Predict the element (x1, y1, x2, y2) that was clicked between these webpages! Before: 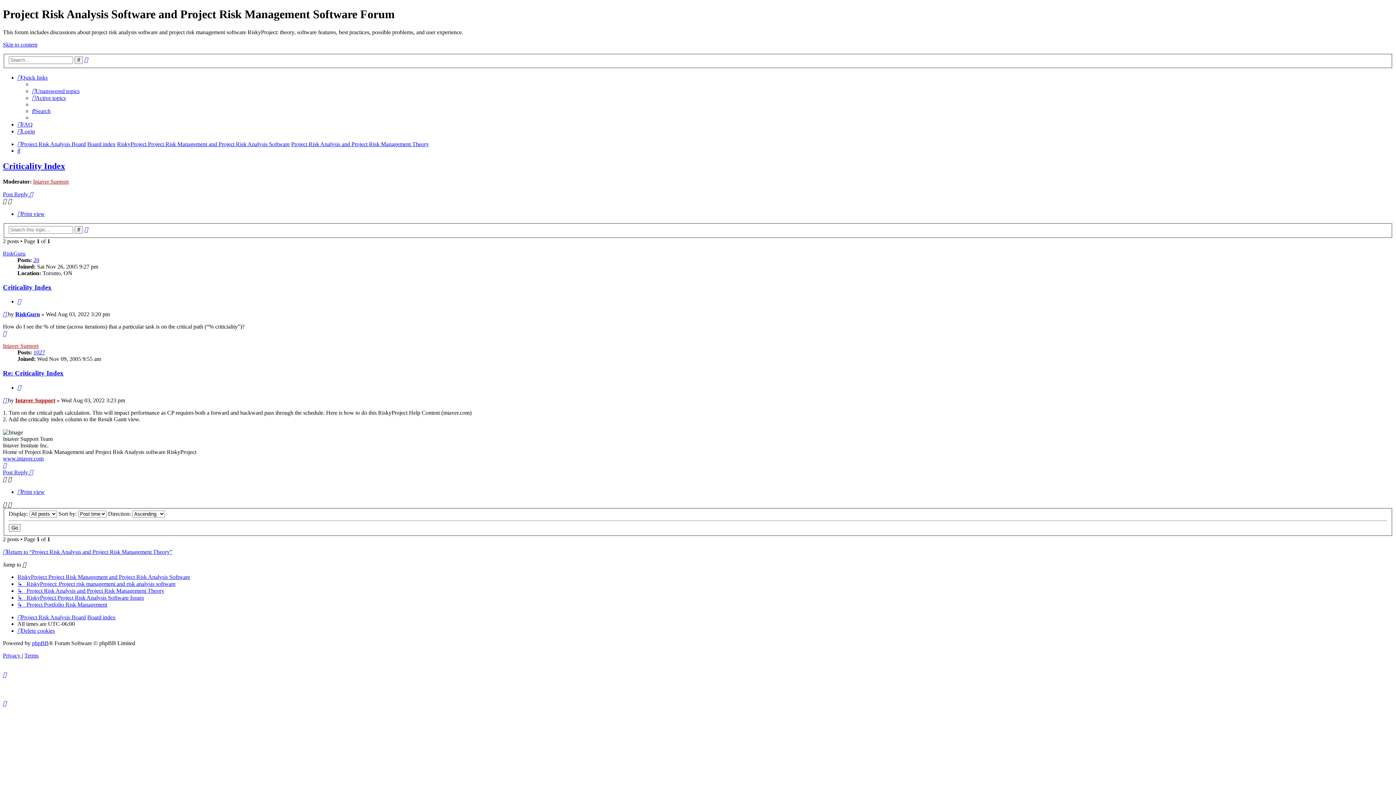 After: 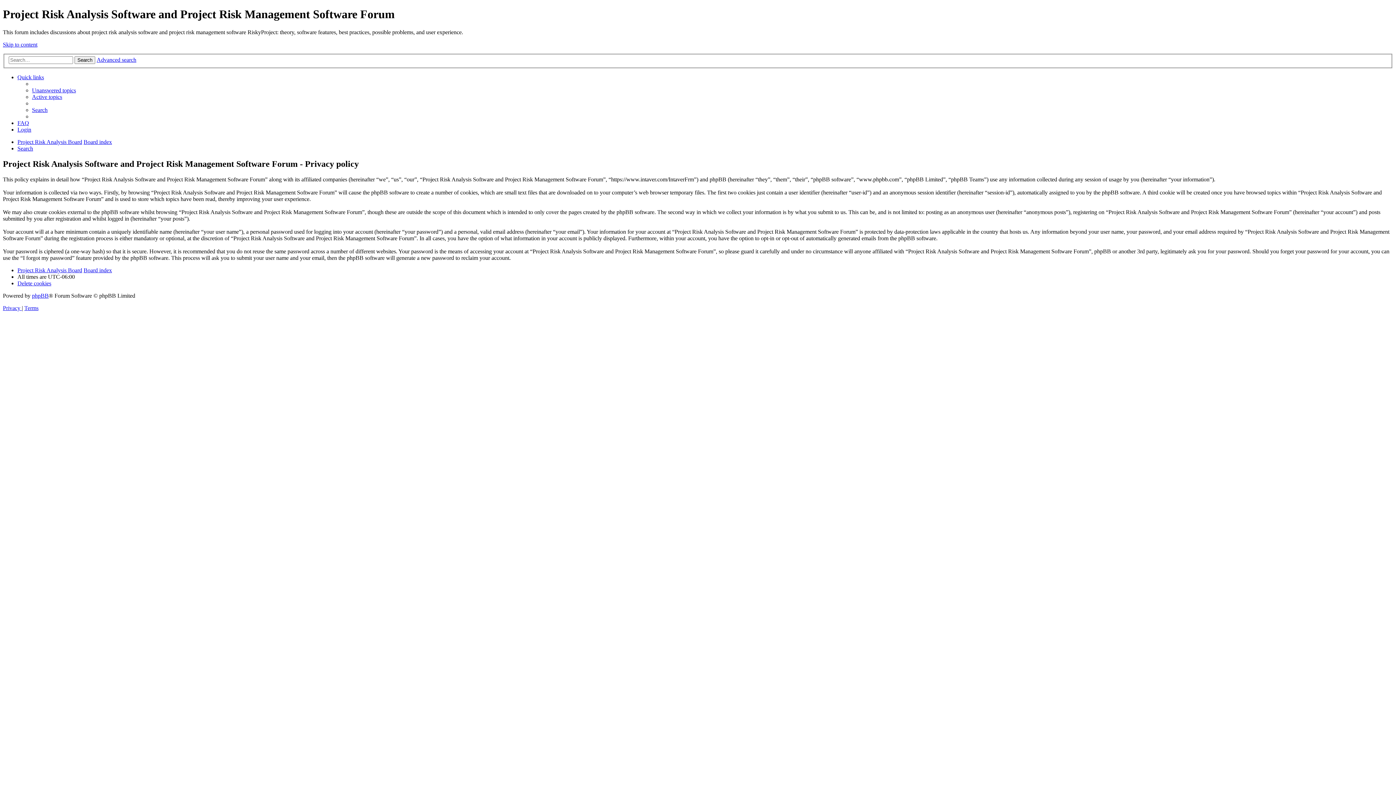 Action: bbox: (2, 652, 21, 659) label: Privacy 